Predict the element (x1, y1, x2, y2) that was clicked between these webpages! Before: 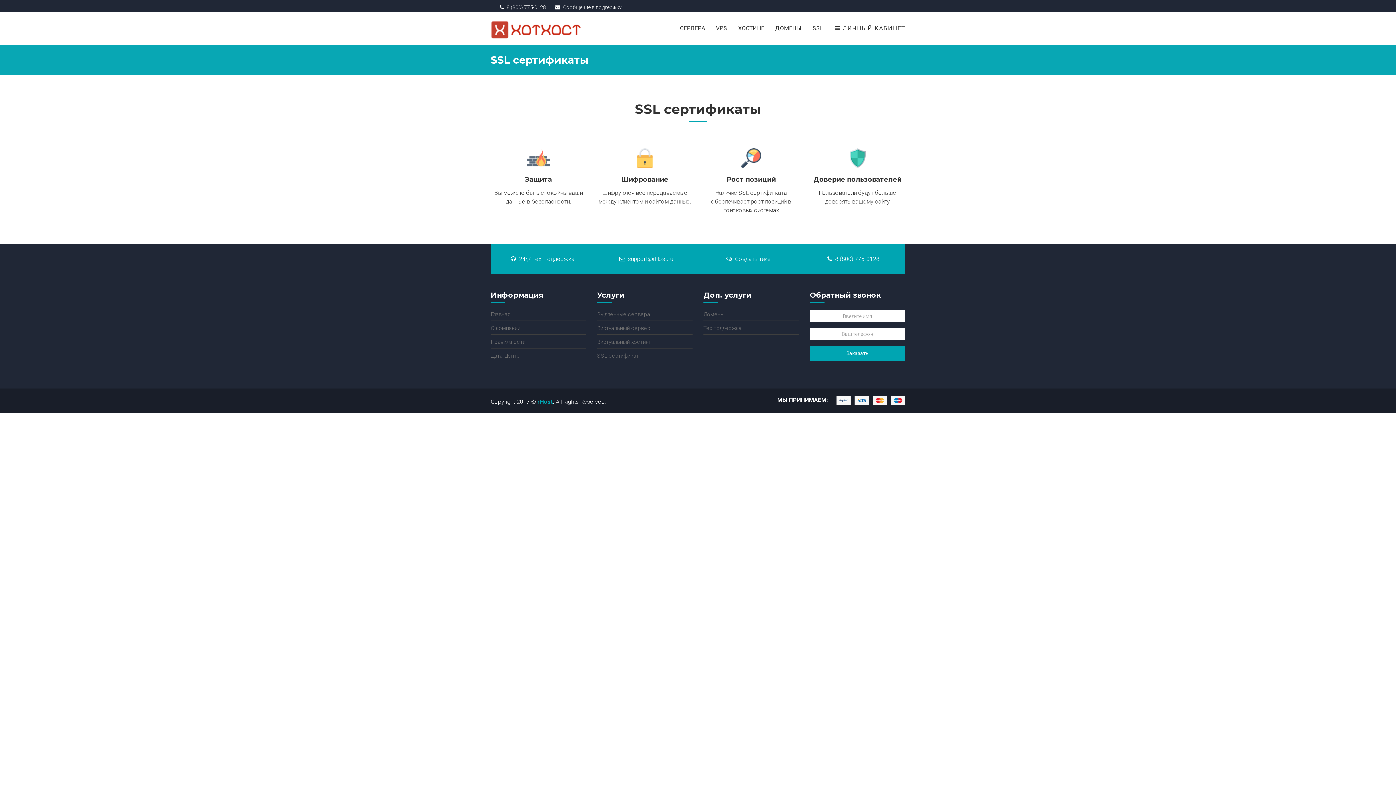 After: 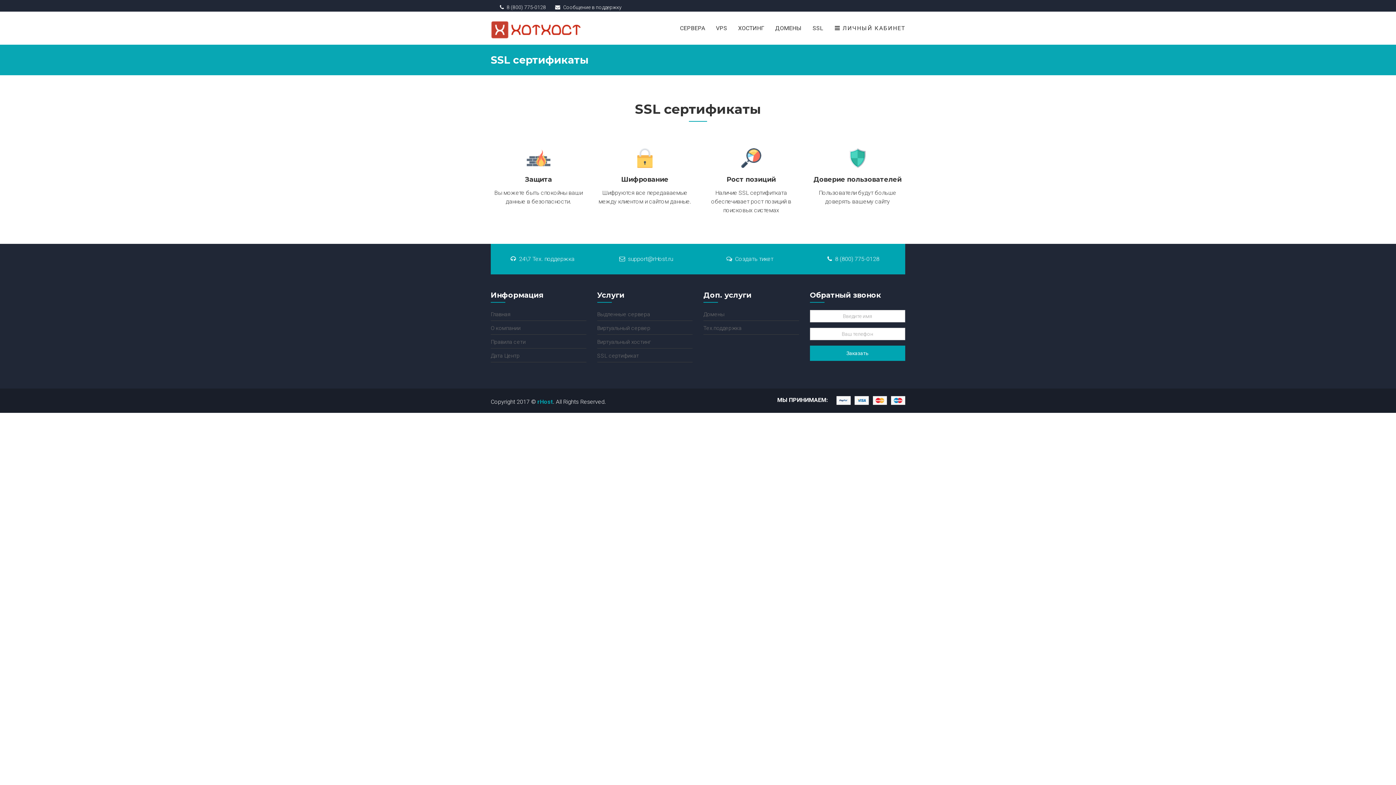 Action: bbox: (597, 351, 692, 362) label: SSL сертификат